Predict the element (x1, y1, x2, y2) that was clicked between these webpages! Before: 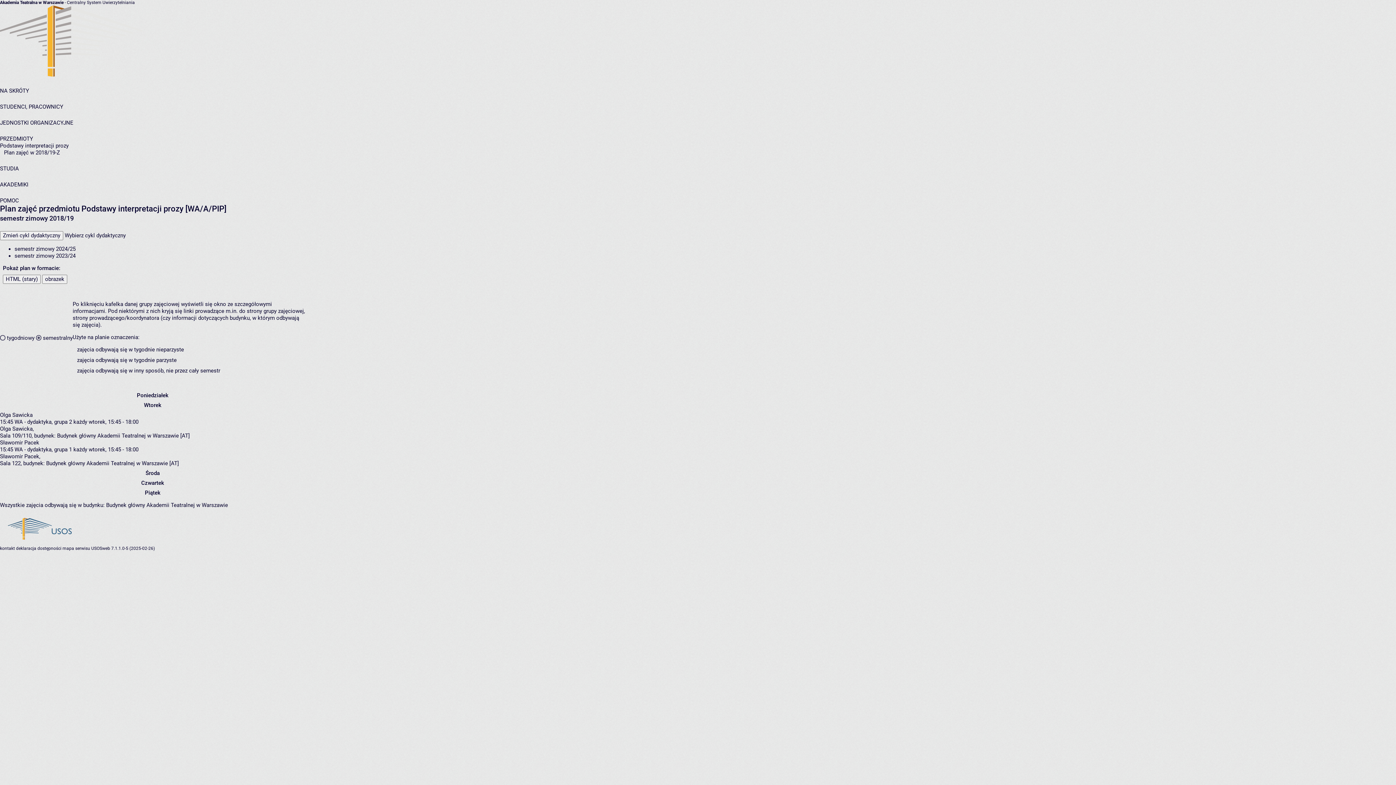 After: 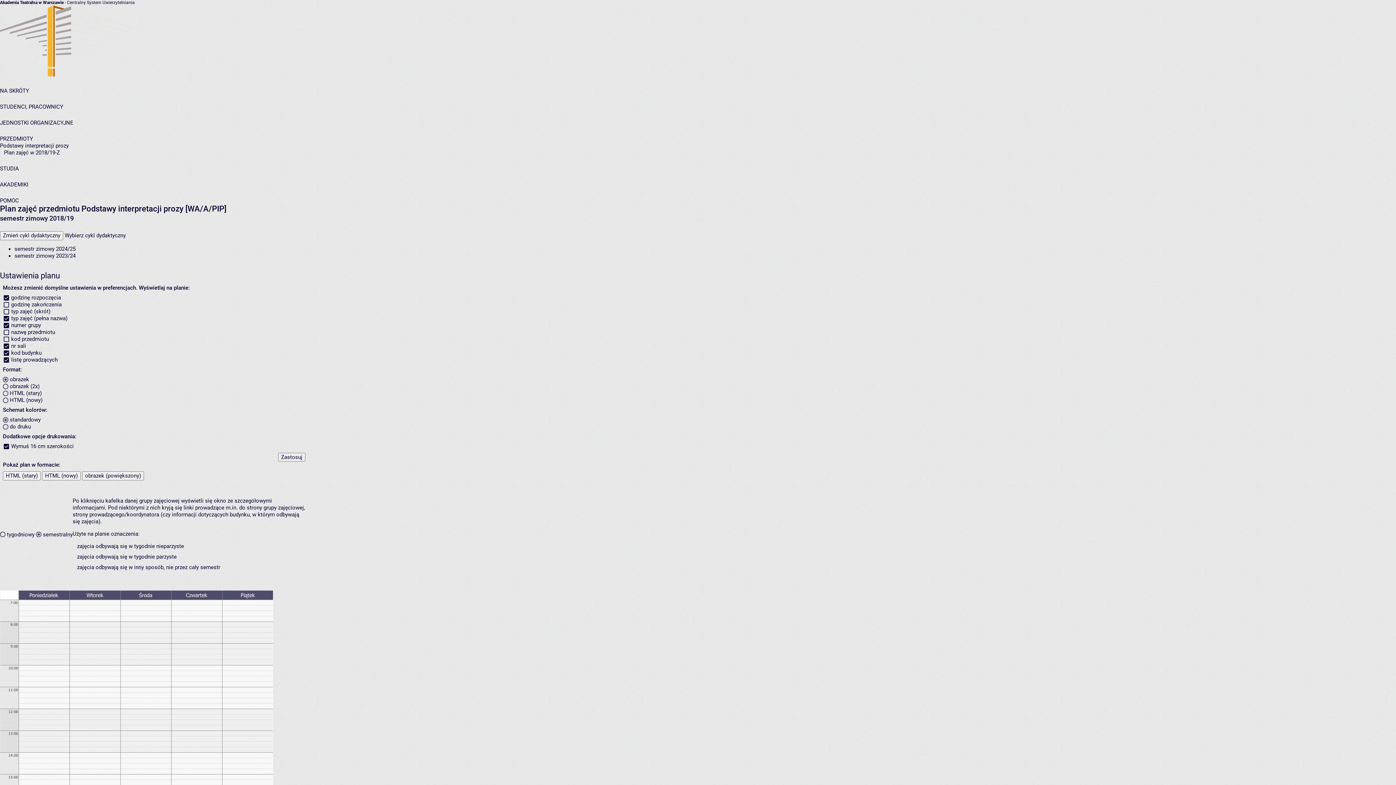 Action: label: obrazek bbox: (42, 274, 67, 284)